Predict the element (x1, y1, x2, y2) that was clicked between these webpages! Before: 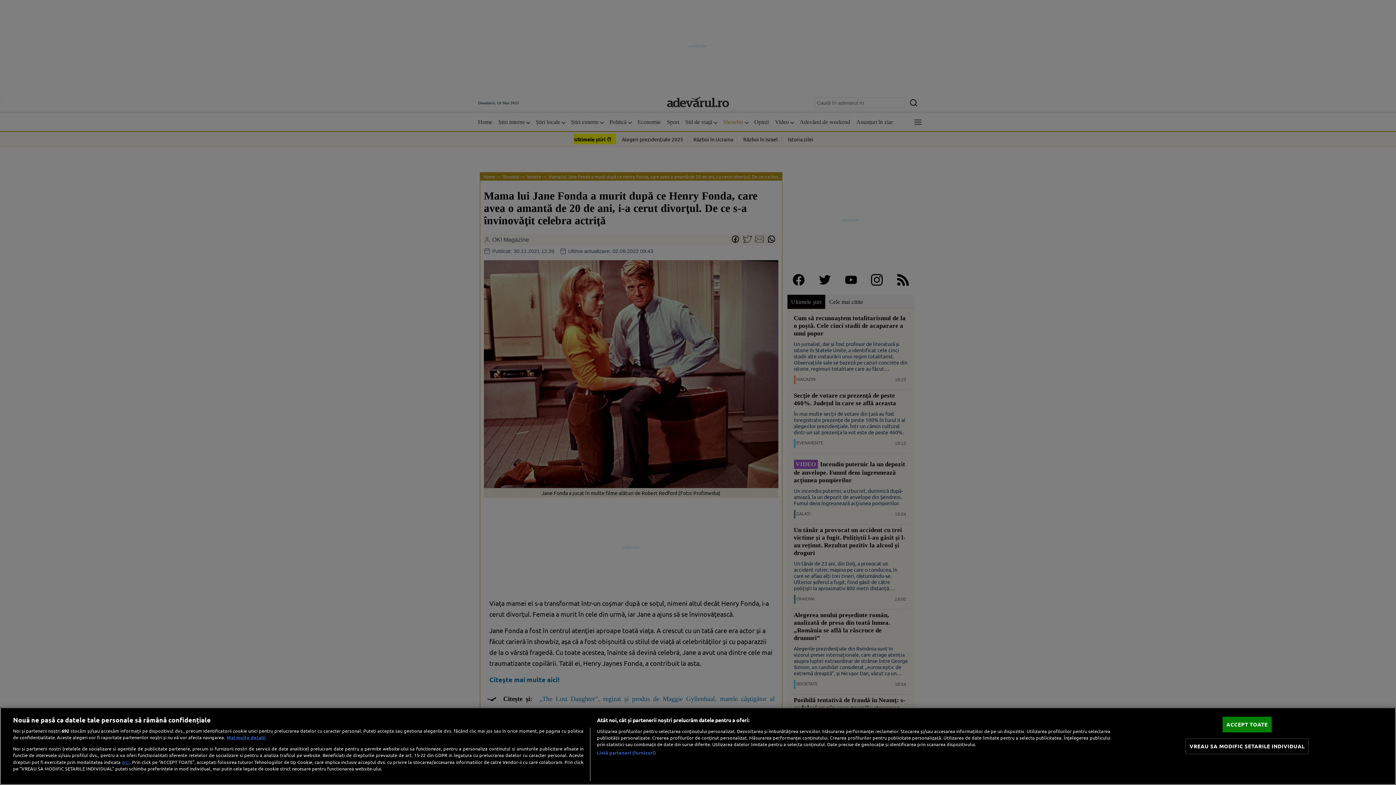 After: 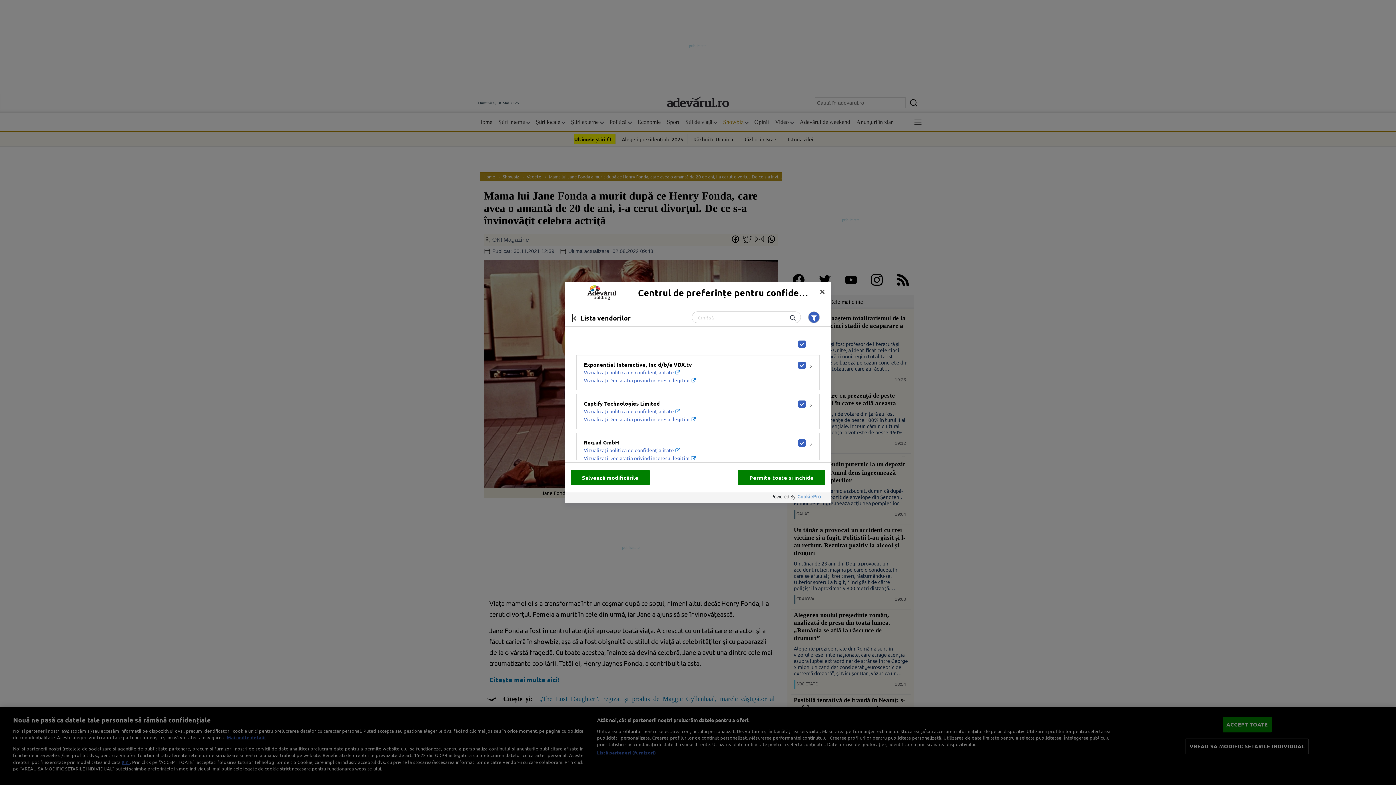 Action: label: Listă parteneri (furnizori) bbox: (597, 749, 656, 756)